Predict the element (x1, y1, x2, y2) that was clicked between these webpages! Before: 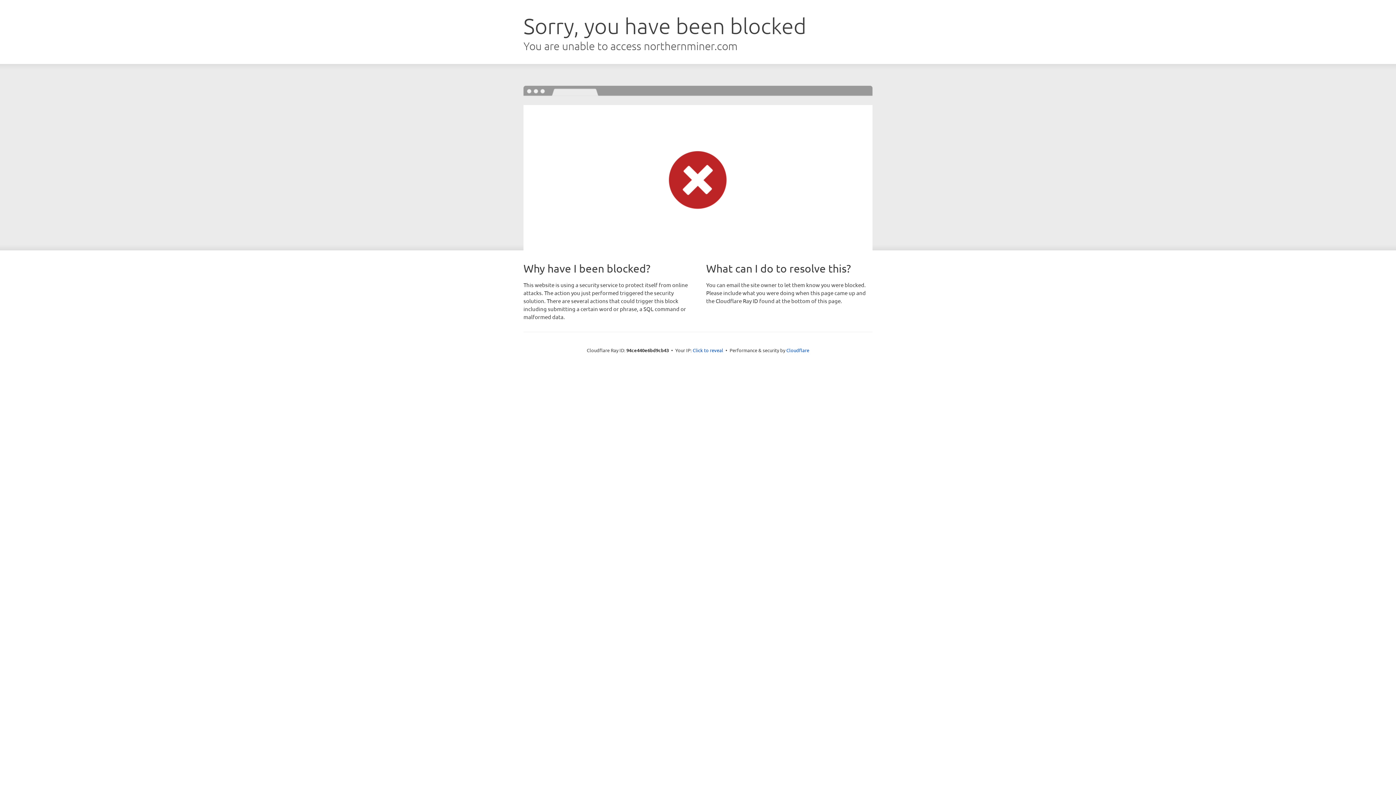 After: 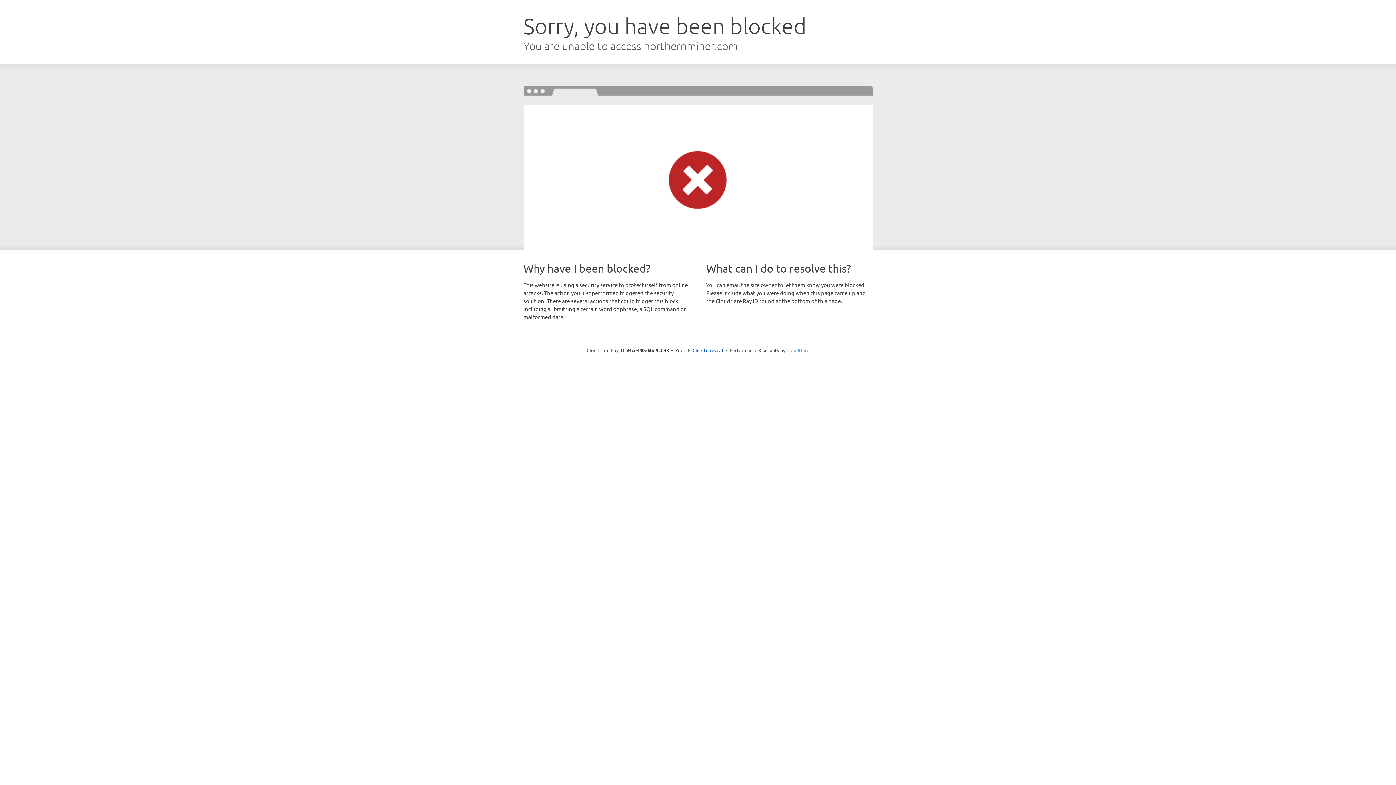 Action: label: Cloudflare bbox: (786, 347, 809, 353)